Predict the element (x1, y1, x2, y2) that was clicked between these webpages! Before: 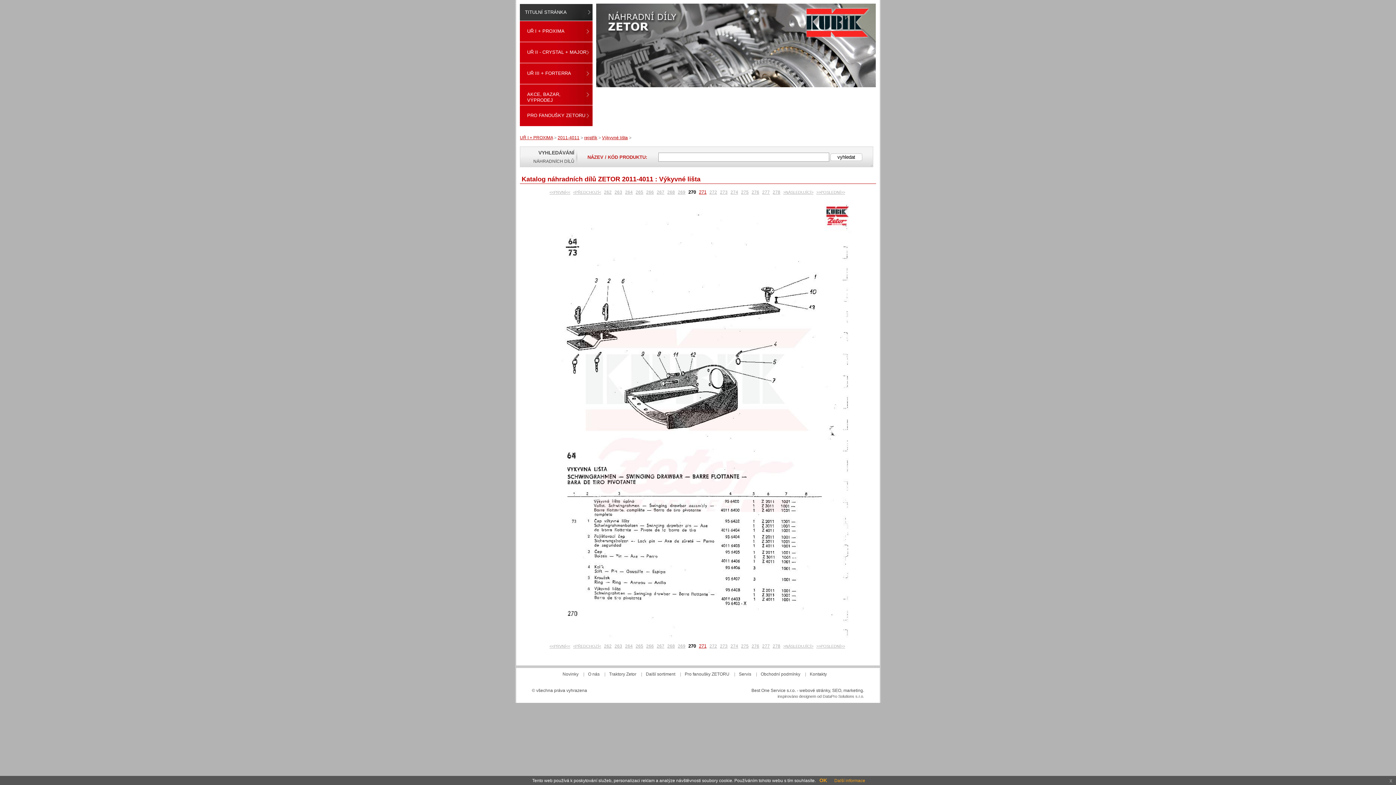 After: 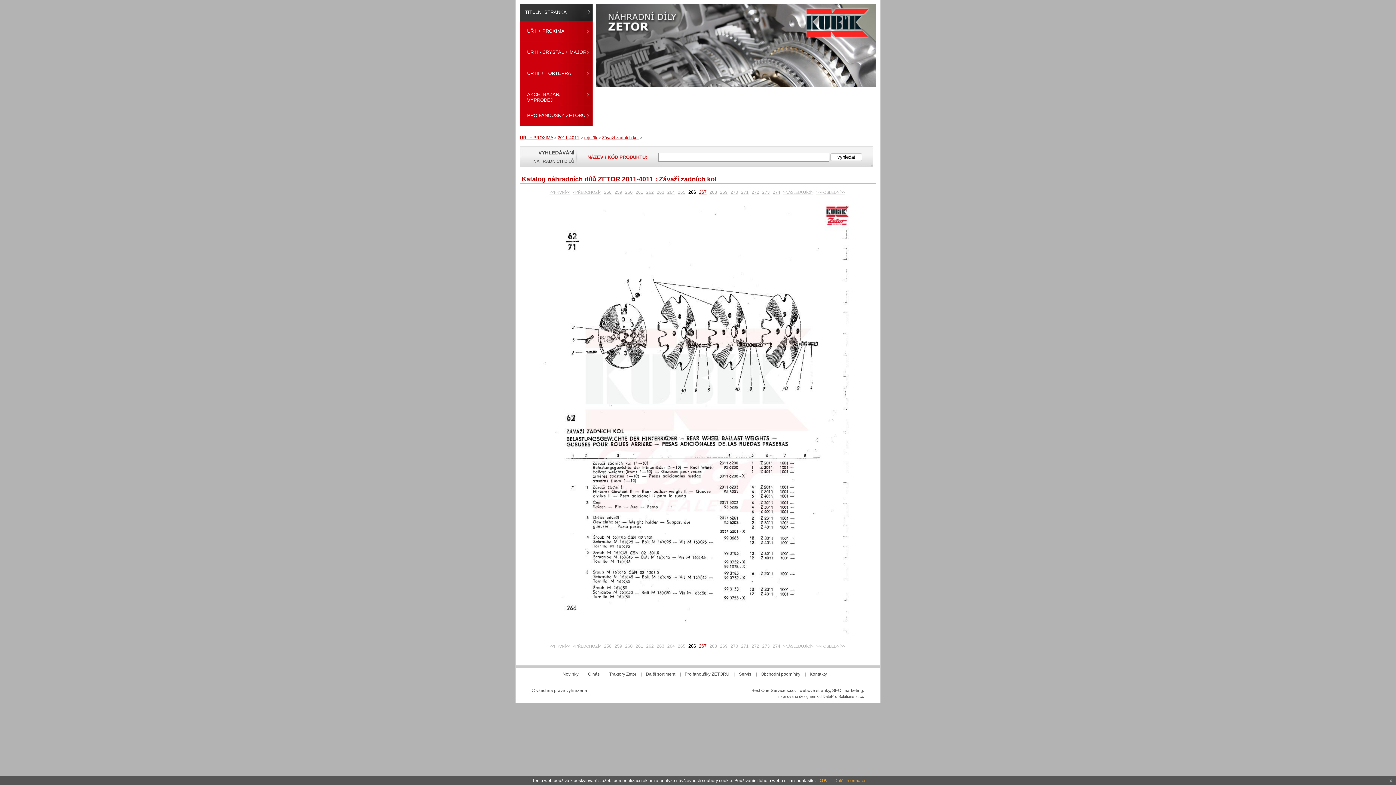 Action: bbox: (646, 644, 654, 649) label: 266